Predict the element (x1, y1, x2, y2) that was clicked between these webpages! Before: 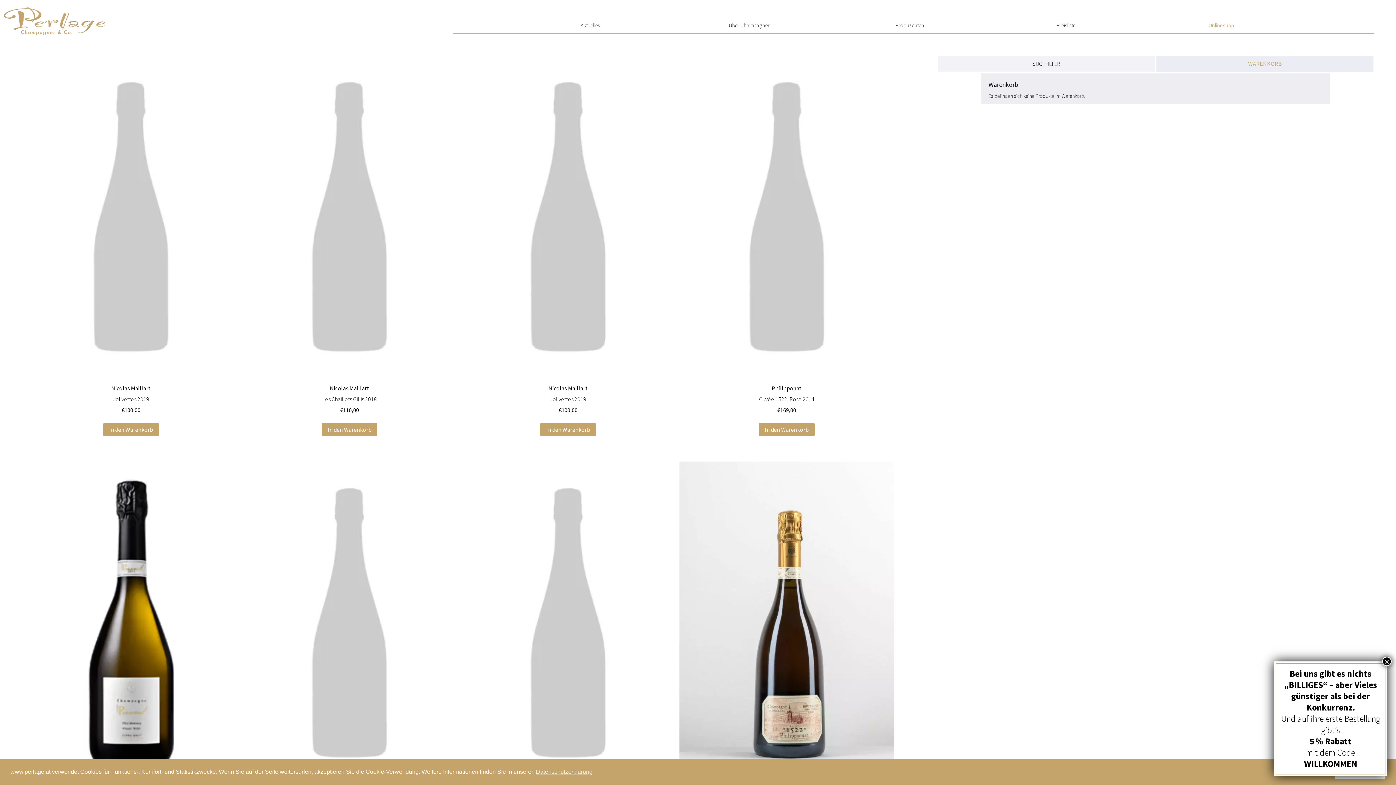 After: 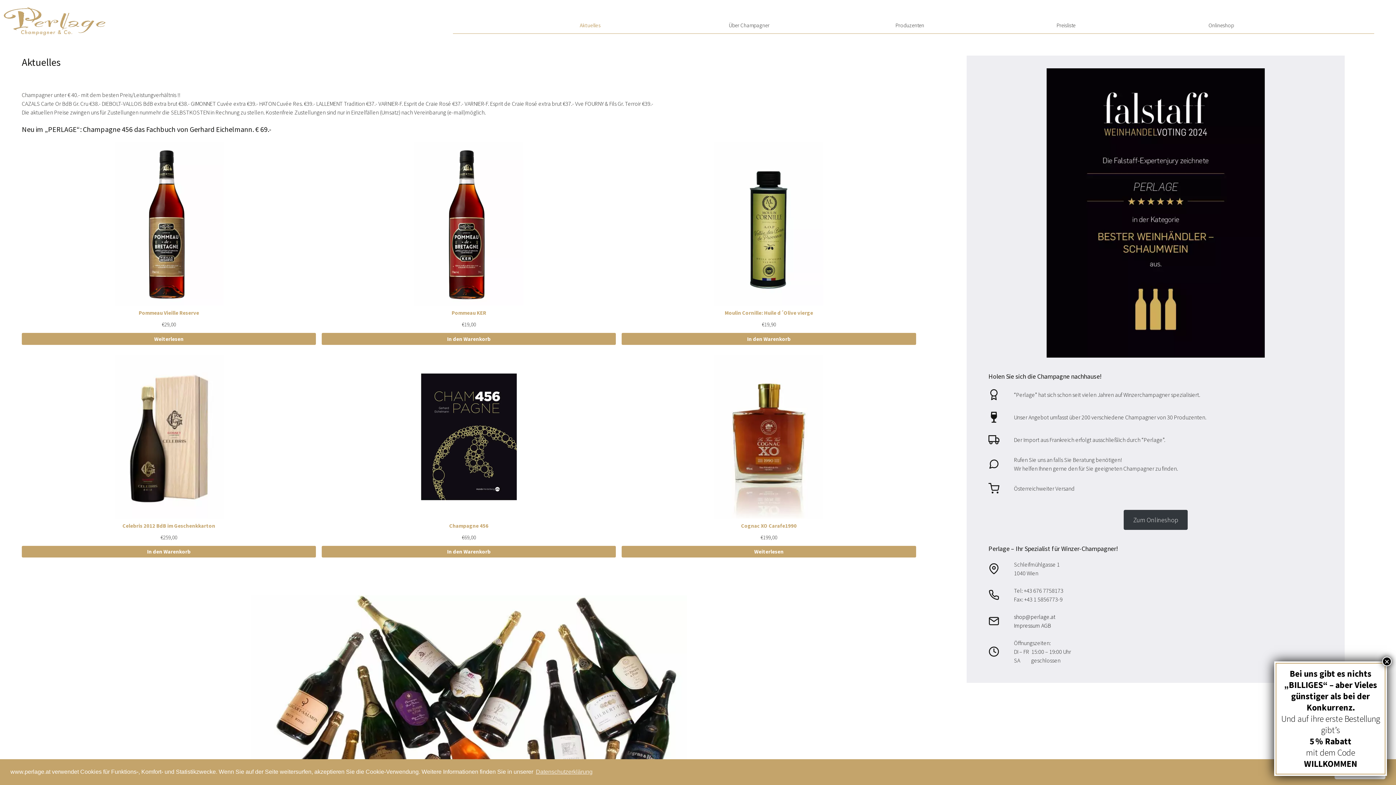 Action: label: Aktuelles bbox: (514, 17, 666, 33)